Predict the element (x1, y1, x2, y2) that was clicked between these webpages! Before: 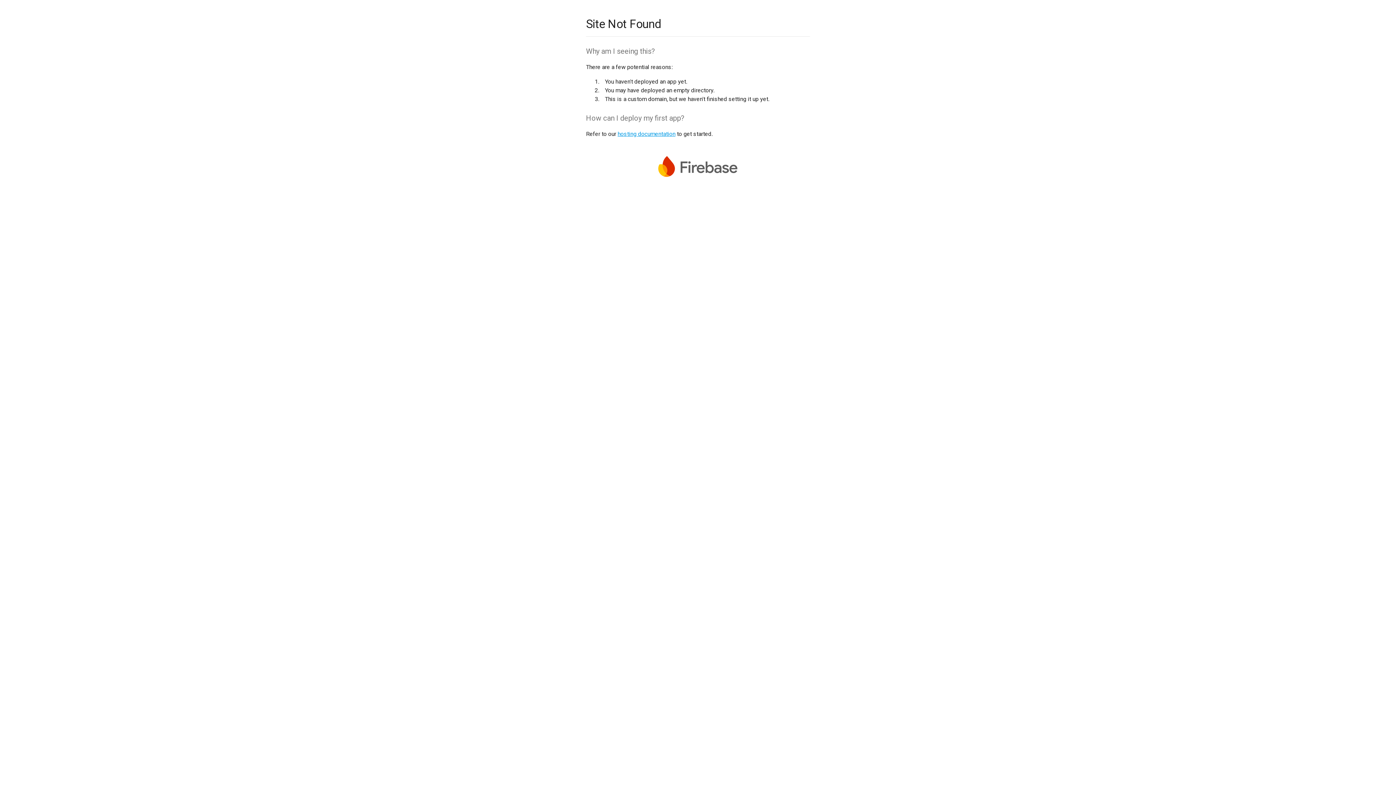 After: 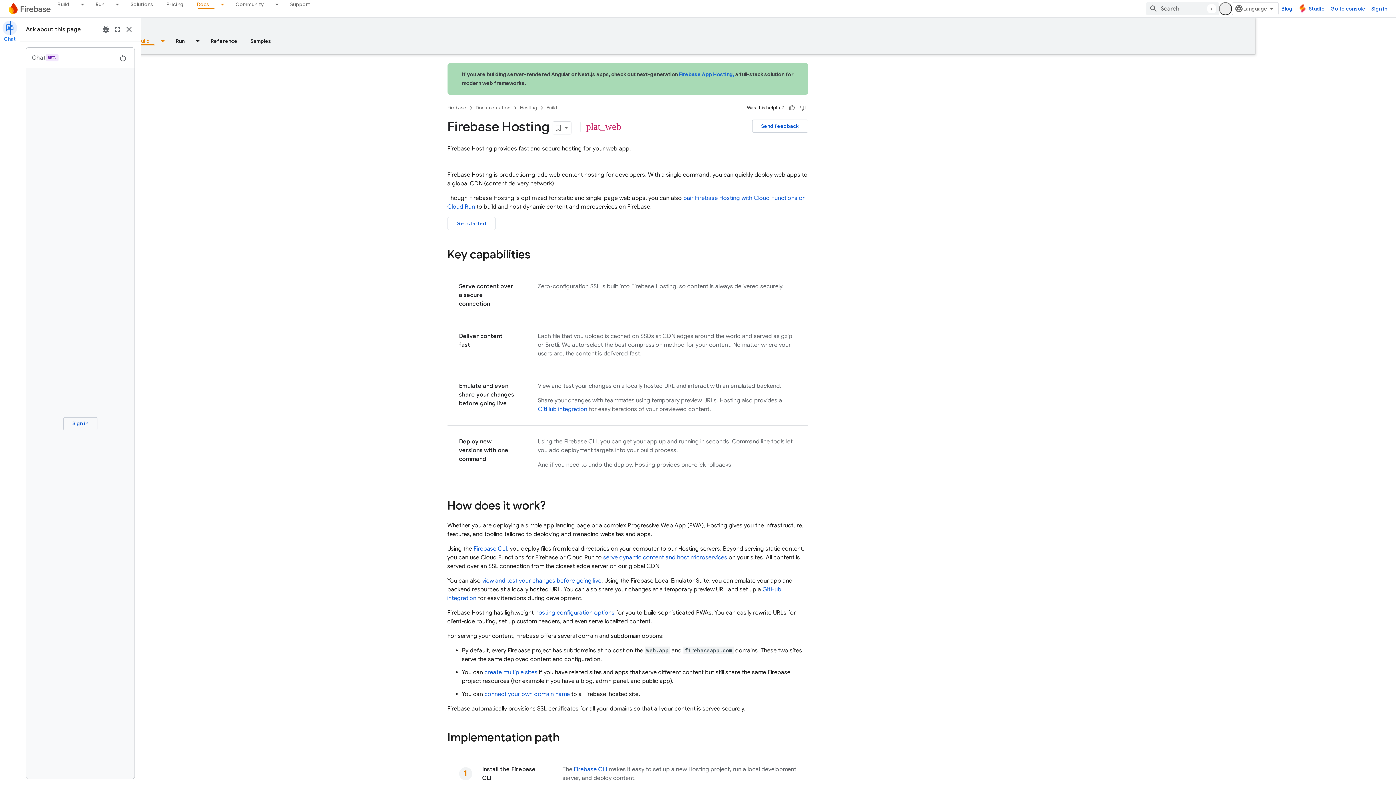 Action: label: hosting documentation bbox: (617, 130, 675, 137)